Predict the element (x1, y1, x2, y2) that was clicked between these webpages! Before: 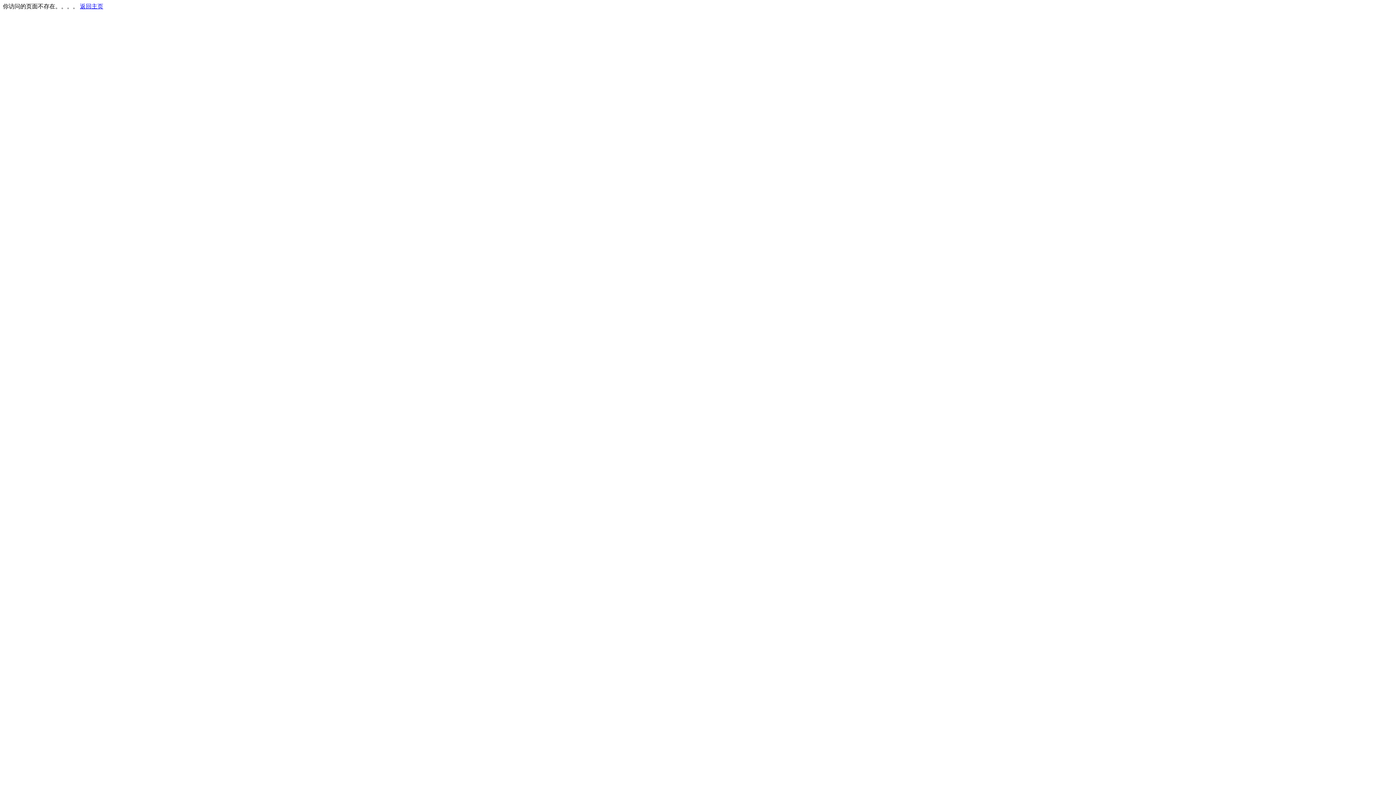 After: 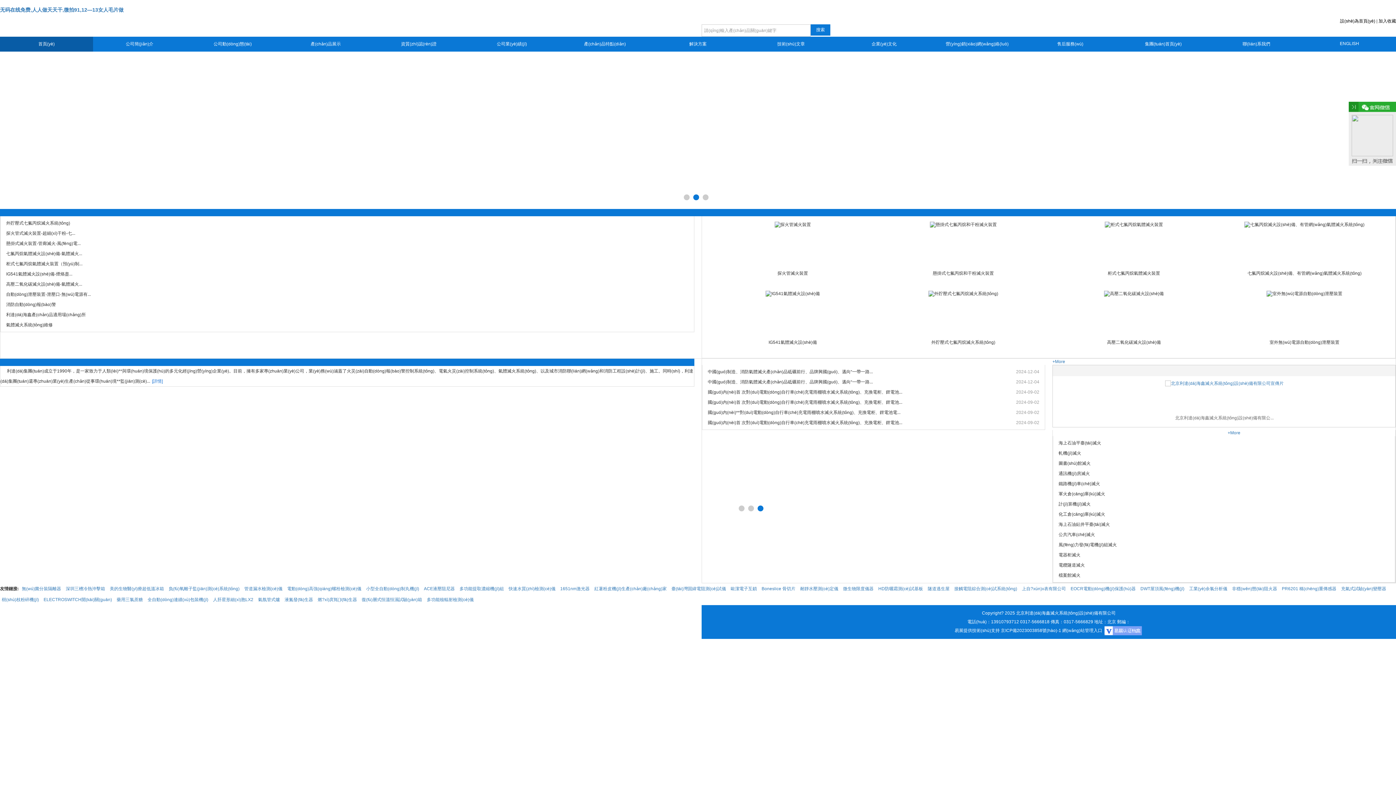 Action: bbox: (80, 3, 103, 9) label: 返回主页